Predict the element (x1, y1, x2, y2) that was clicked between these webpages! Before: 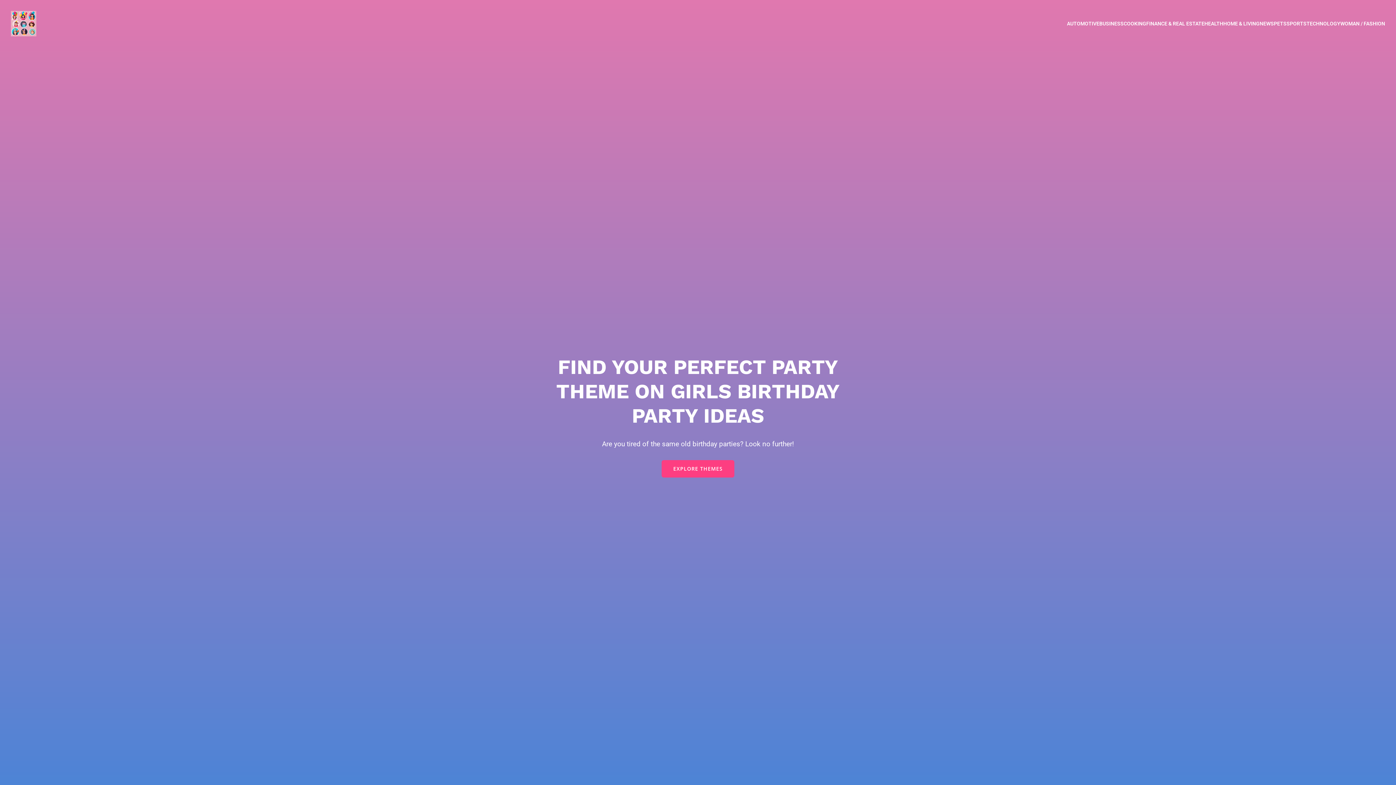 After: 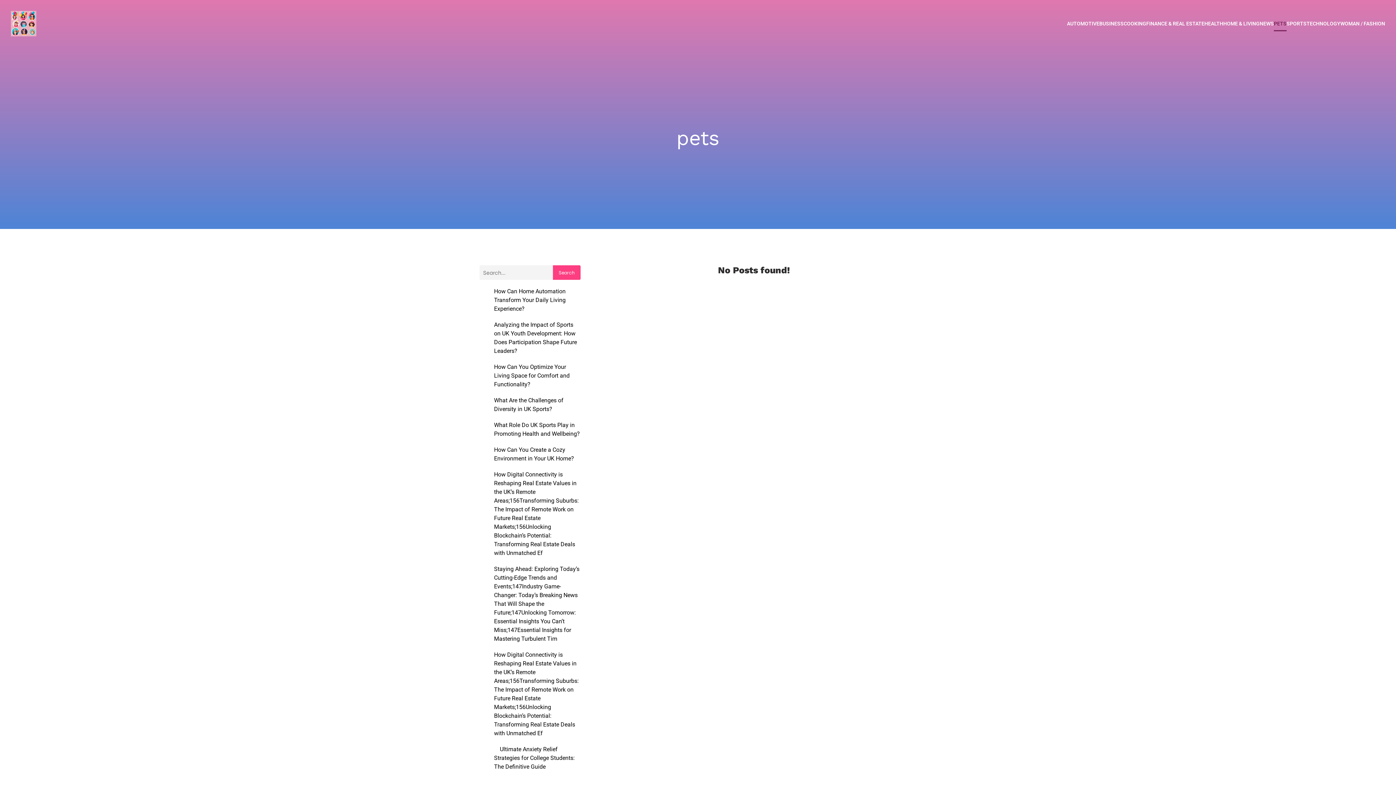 Action: label: PETS bbox: (1274, 16, 1286, 31)